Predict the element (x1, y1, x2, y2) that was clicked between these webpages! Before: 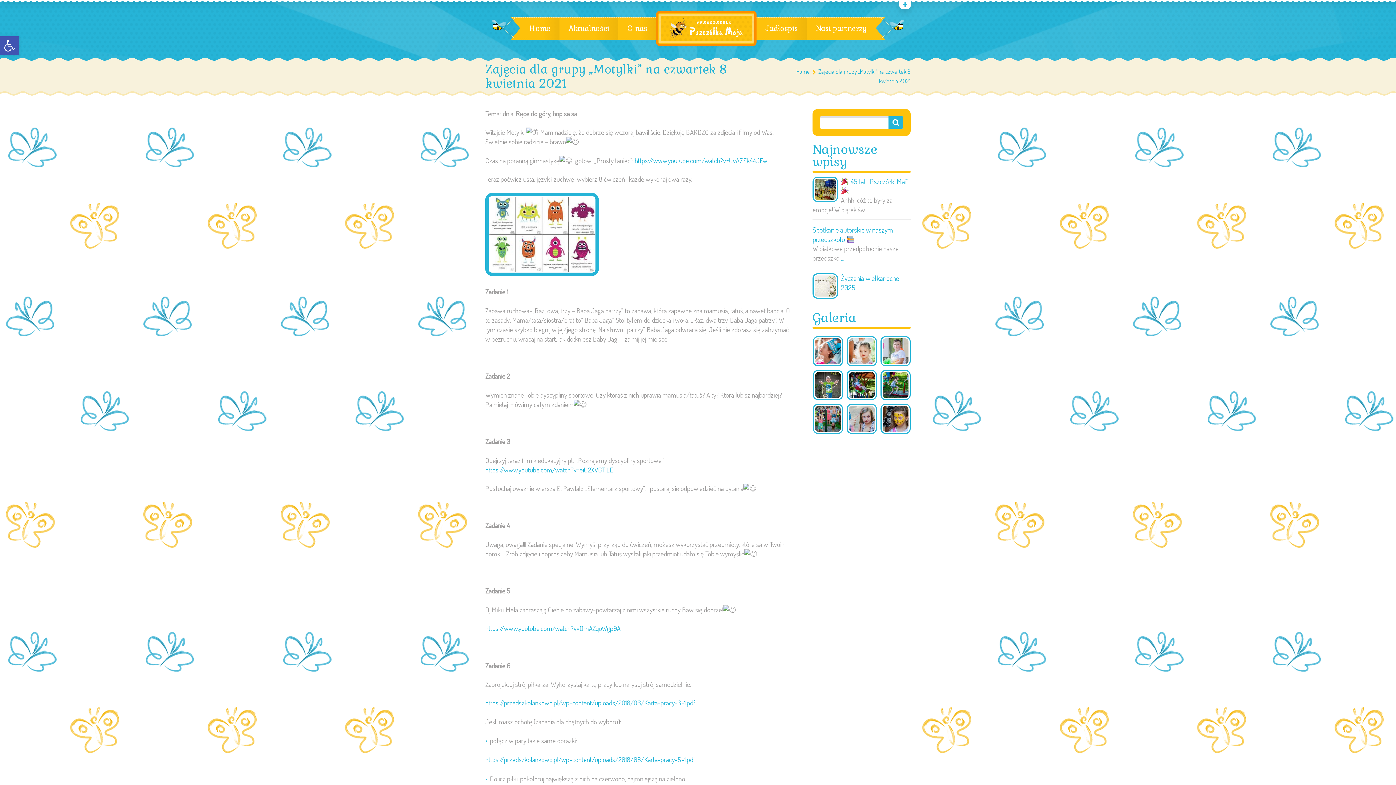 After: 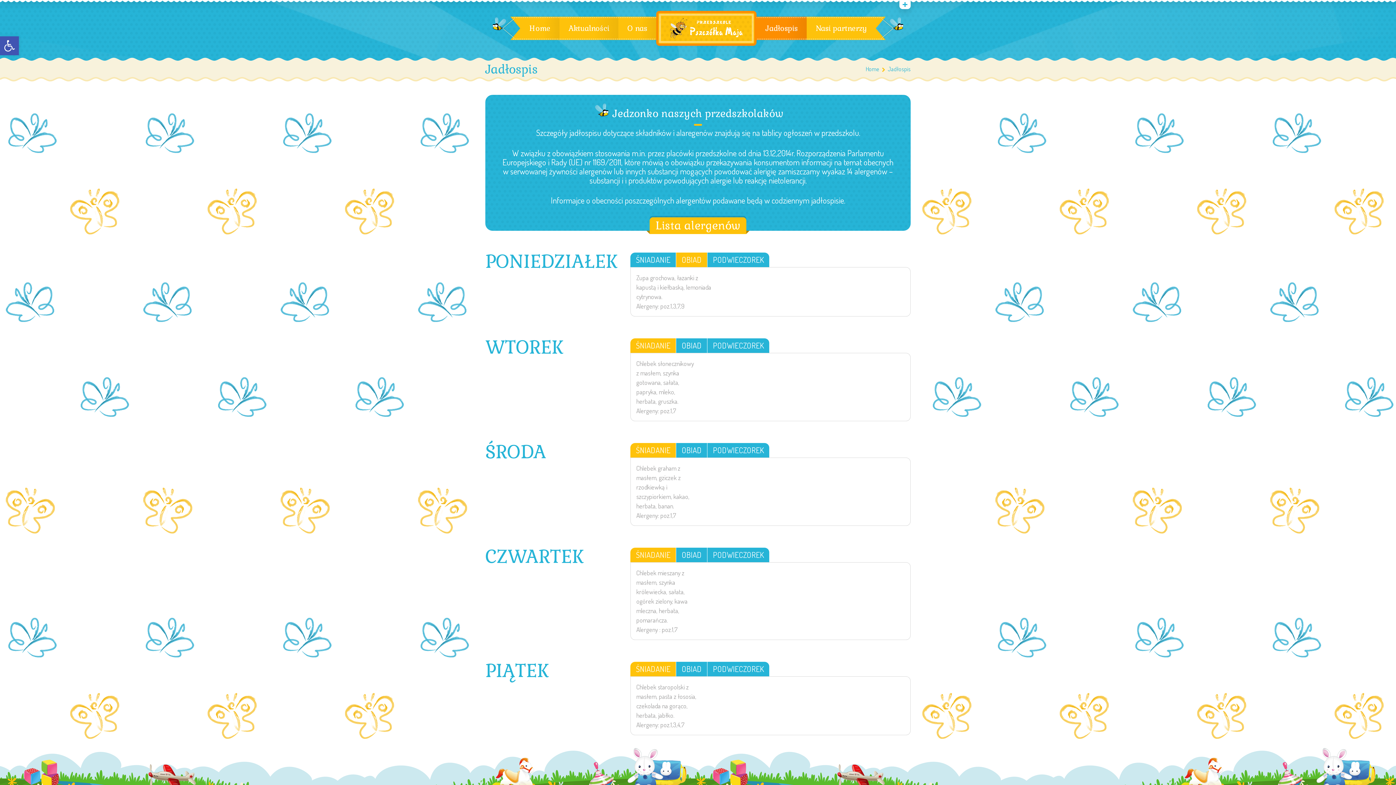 Action: label: Jadłospis bbox: (756, 16, 806, 40)